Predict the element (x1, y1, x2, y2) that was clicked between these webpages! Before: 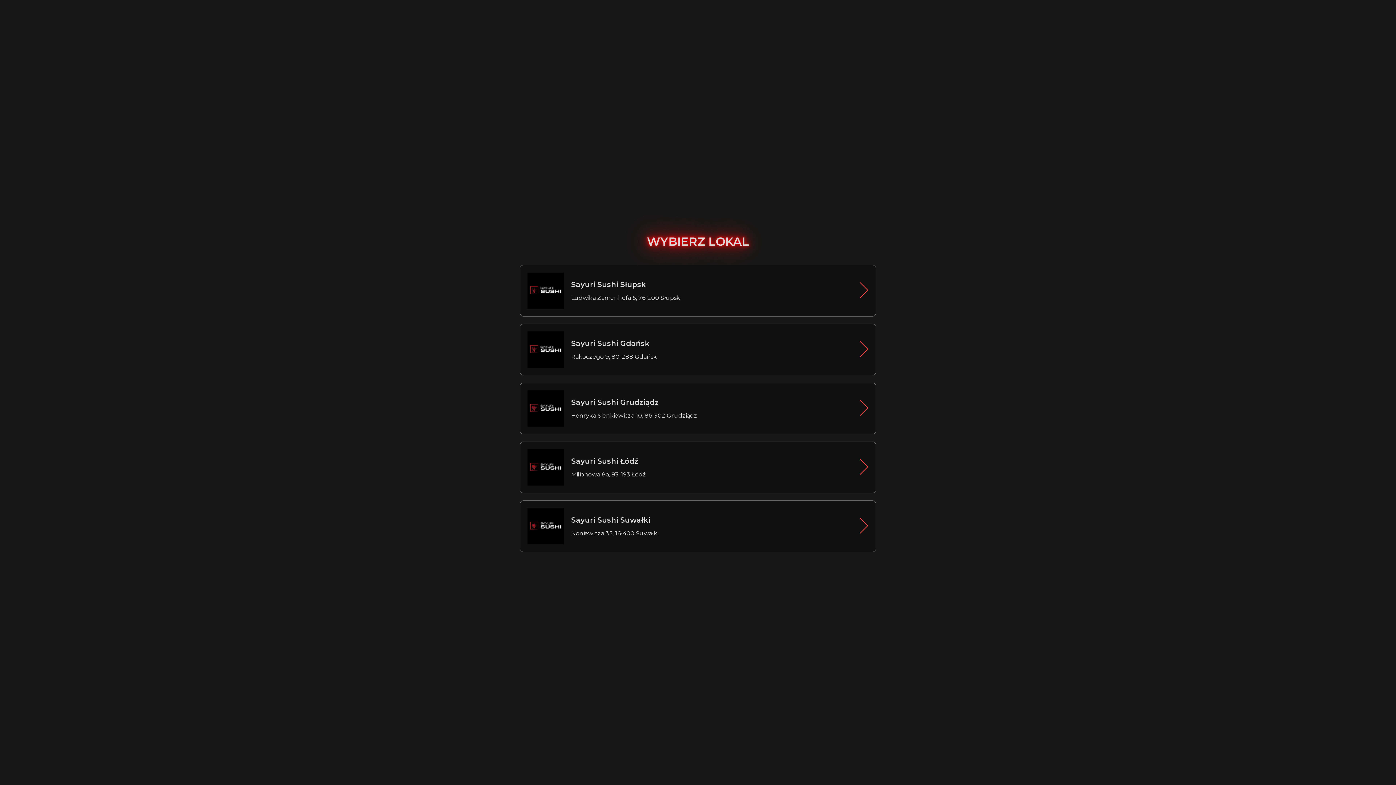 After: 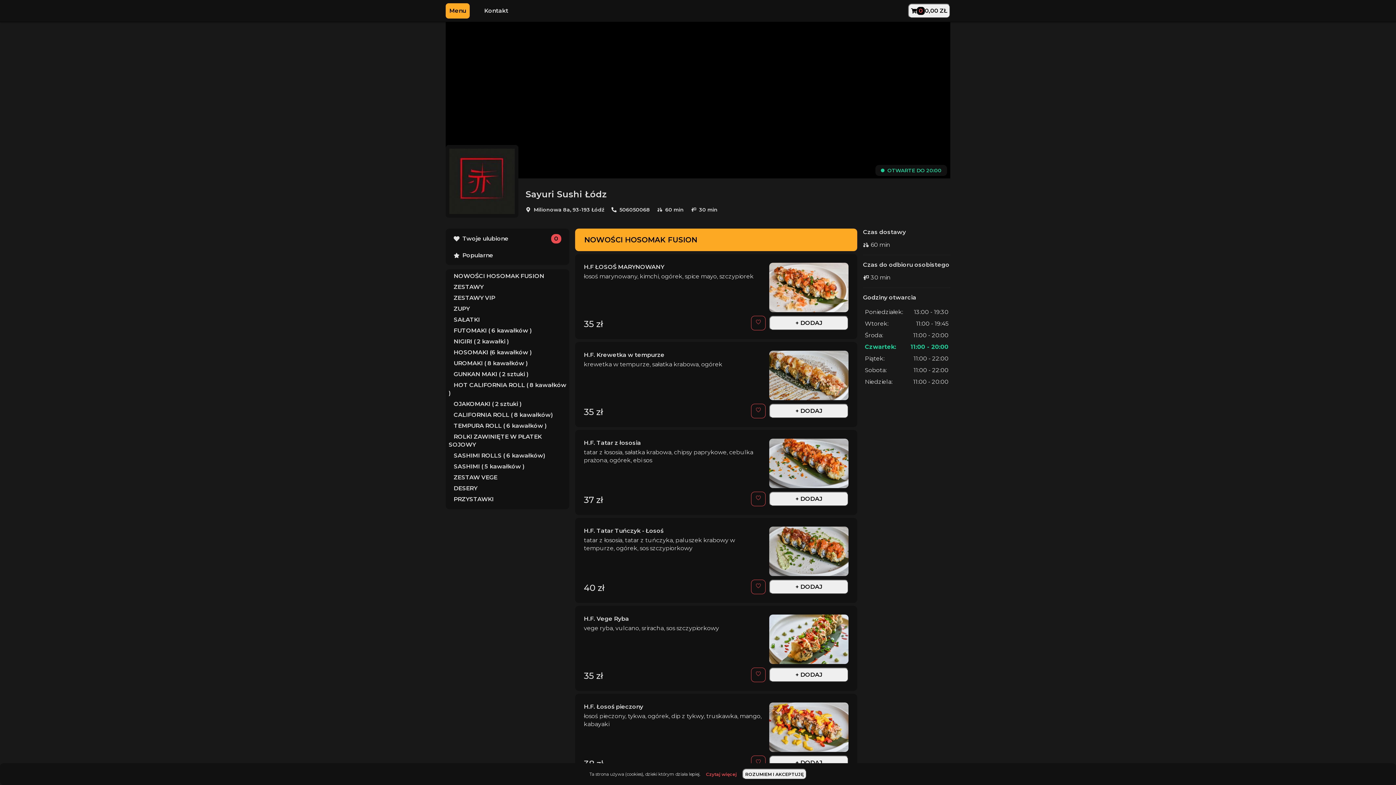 Action: bbox: (520, 441, 876, 493) label: Sayuri Sushi Łódź

Milionowa 8a, 93-193 Łódź